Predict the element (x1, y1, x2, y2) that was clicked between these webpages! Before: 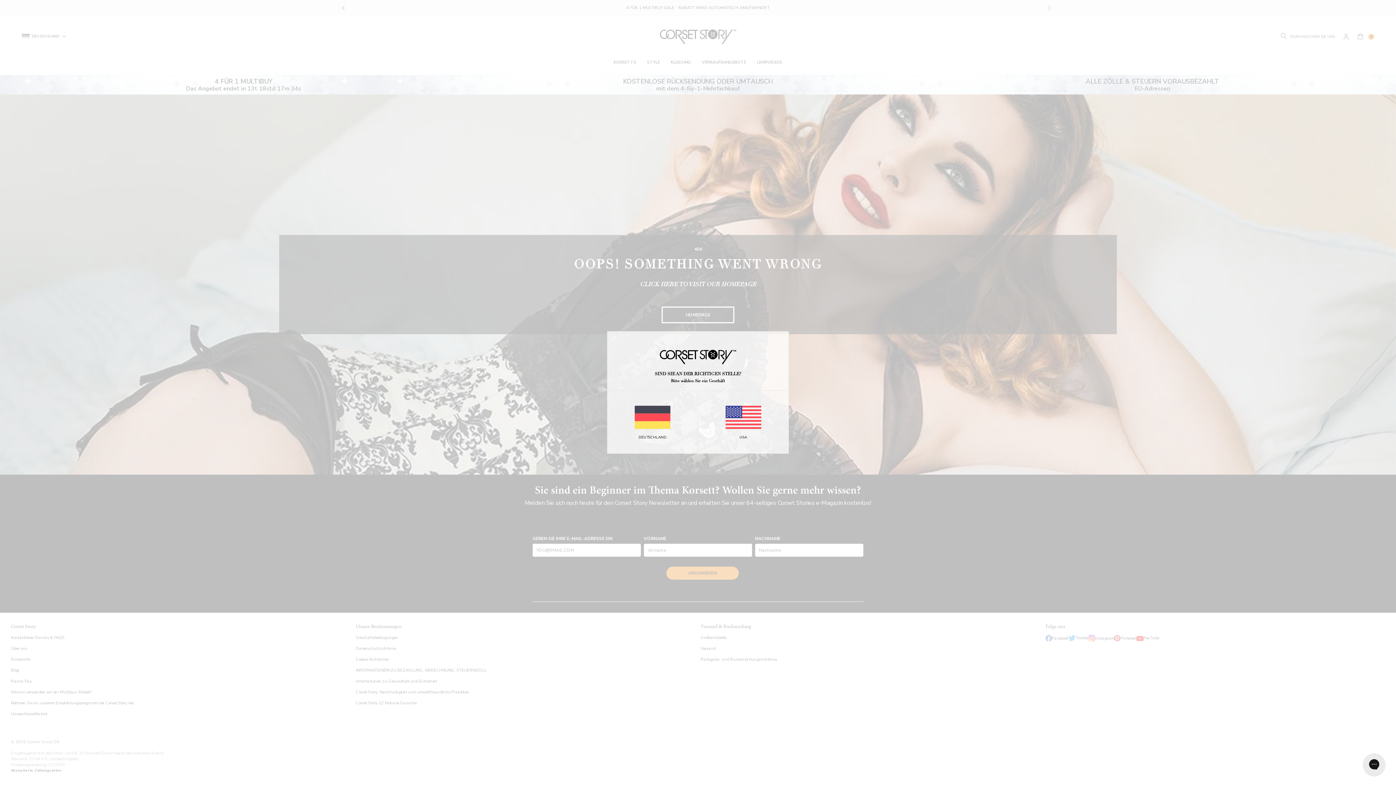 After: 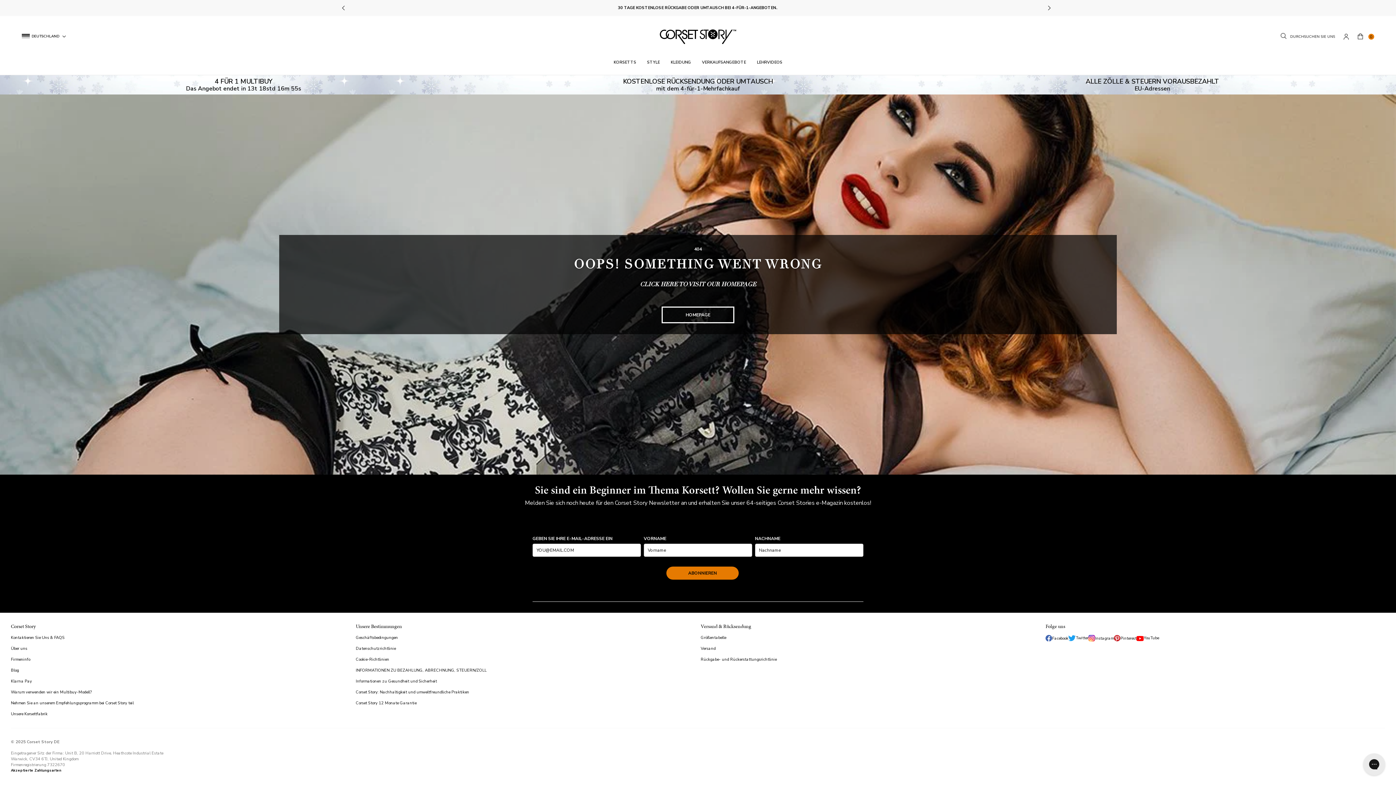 Action: label: DEUTSCHLAND bbox: (607, 405, 697, 440)